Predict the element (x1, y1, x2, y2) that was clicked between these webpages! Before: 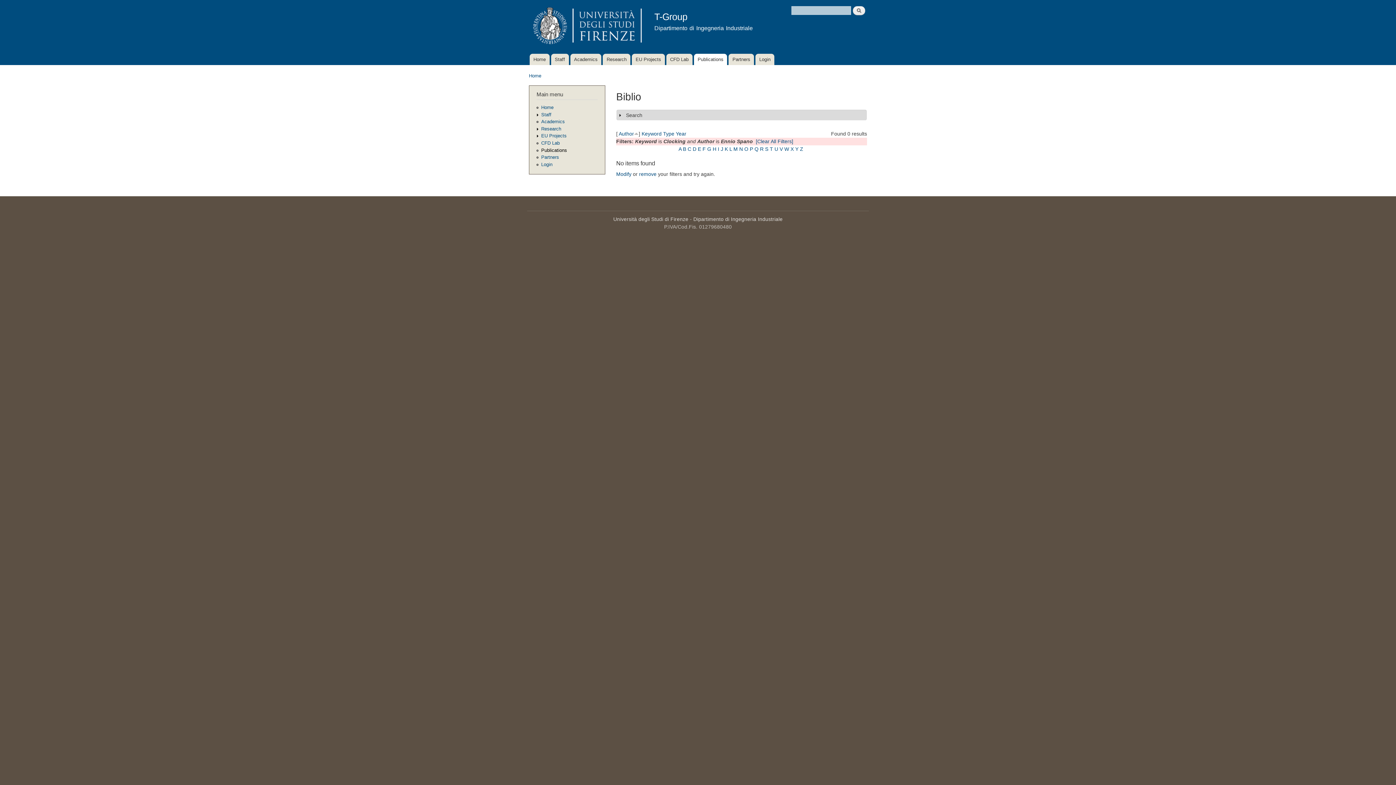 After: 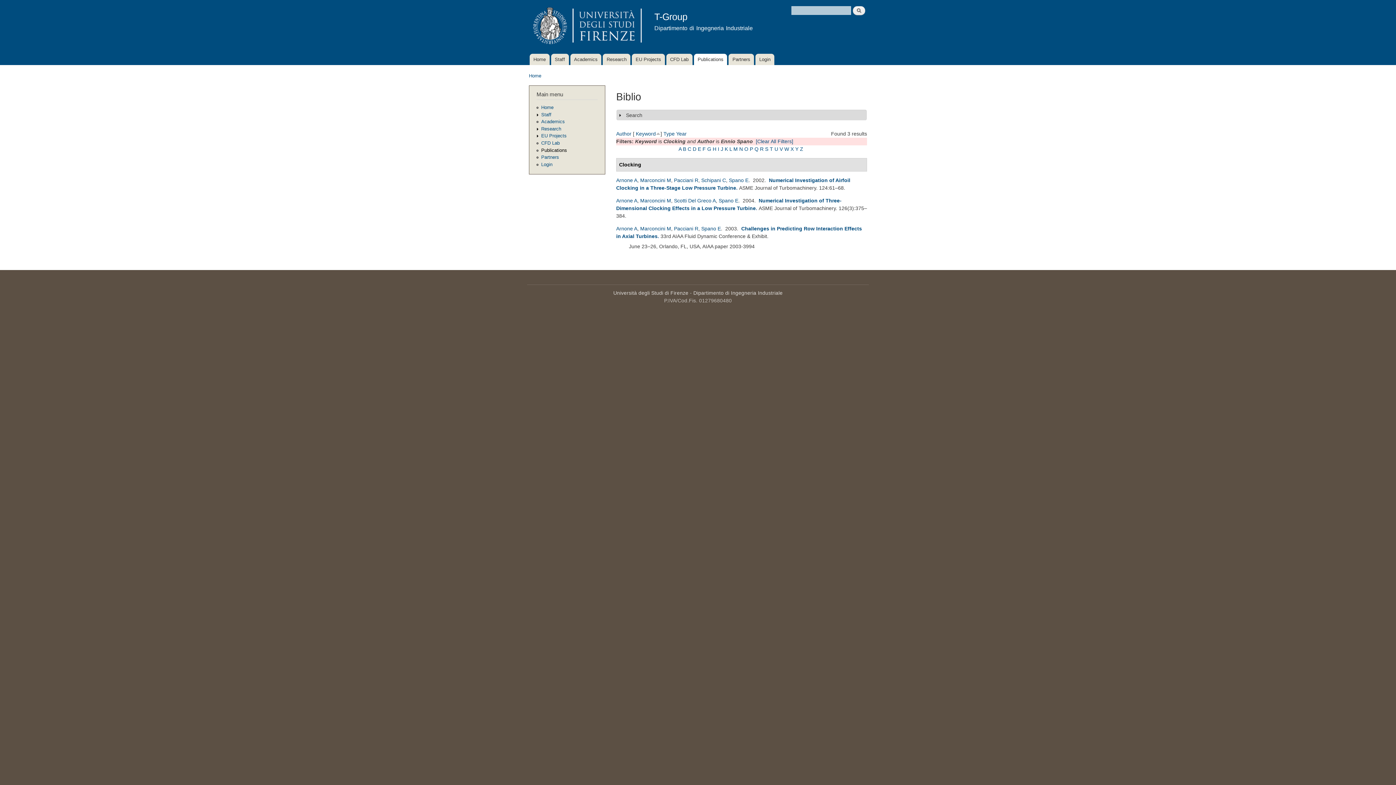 Action: label: Keyword bbox: (641, 130, 661, 136)